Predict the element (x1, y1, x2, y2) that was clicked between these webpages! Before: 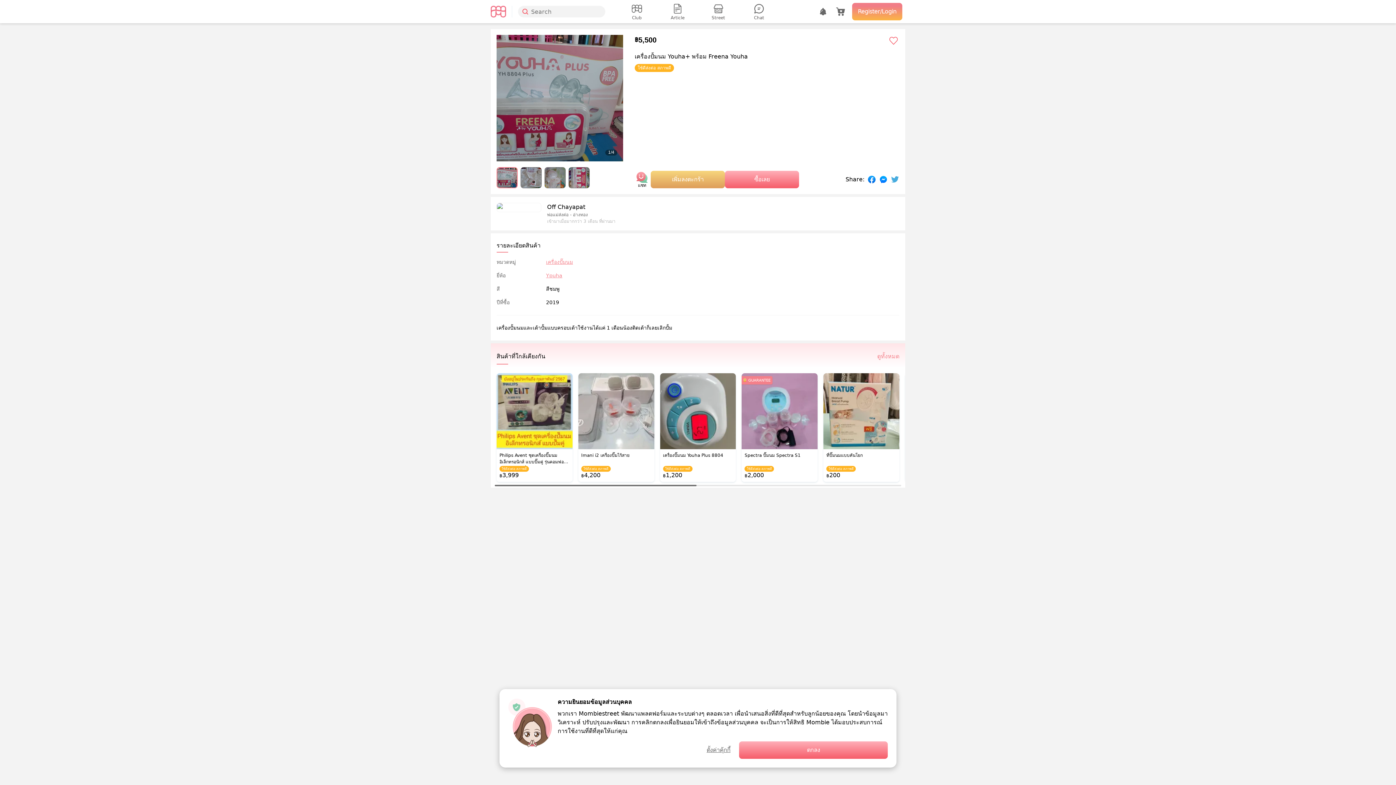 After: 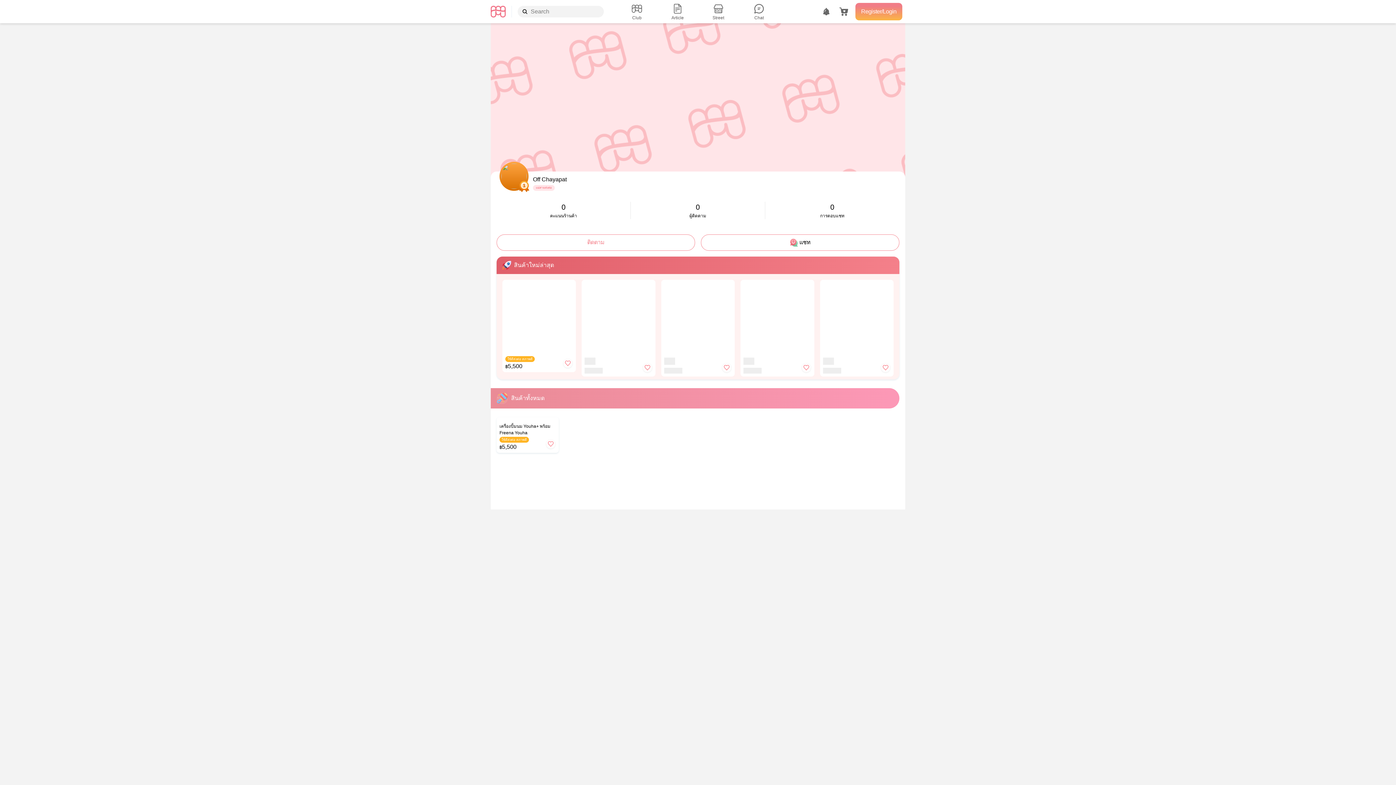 Action: label: Off Chayapat
พ่อแม่ส่งต่อ - อ่างทอง
เข้ามาเมื่อมากกว่า 3 เดือน ที่ผ่านมา bbox: (490, 197, 905, 230)